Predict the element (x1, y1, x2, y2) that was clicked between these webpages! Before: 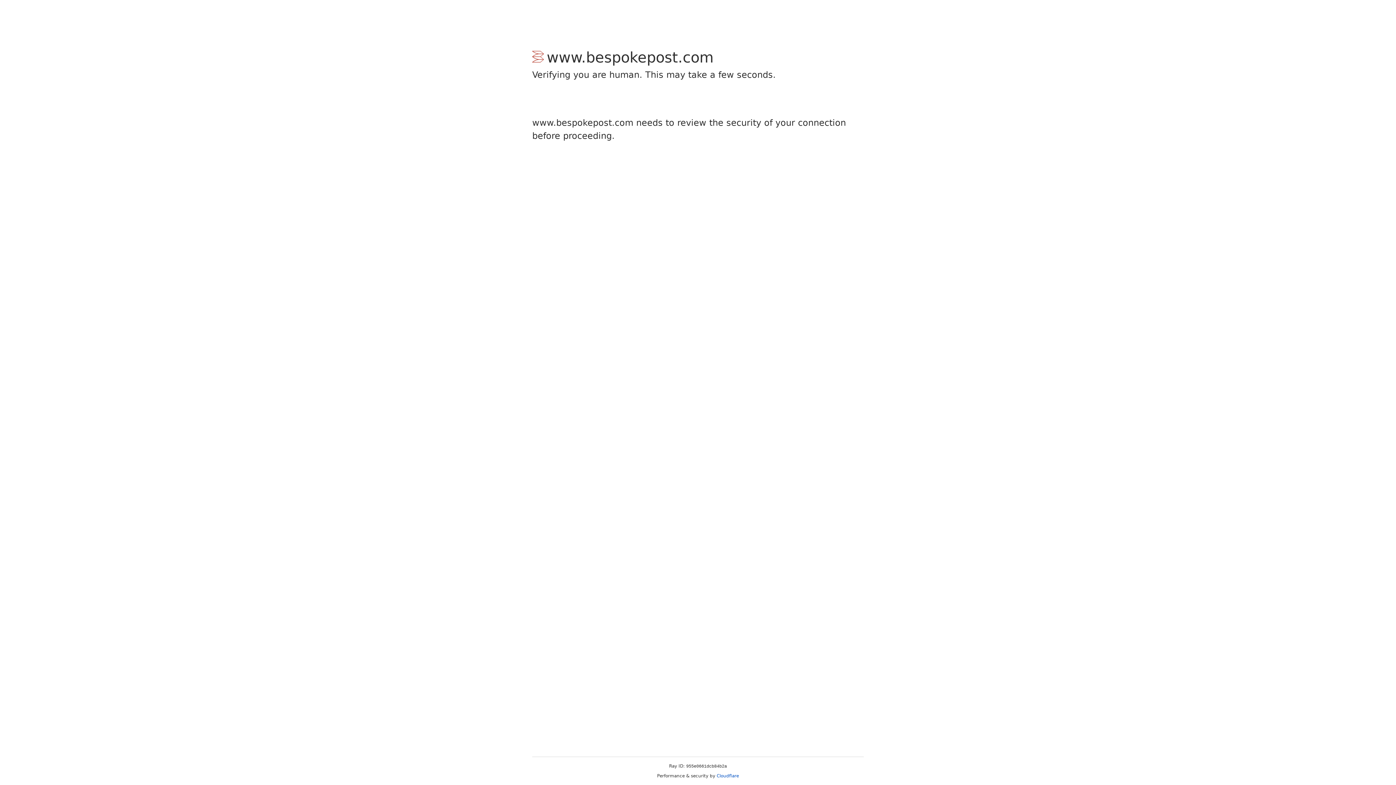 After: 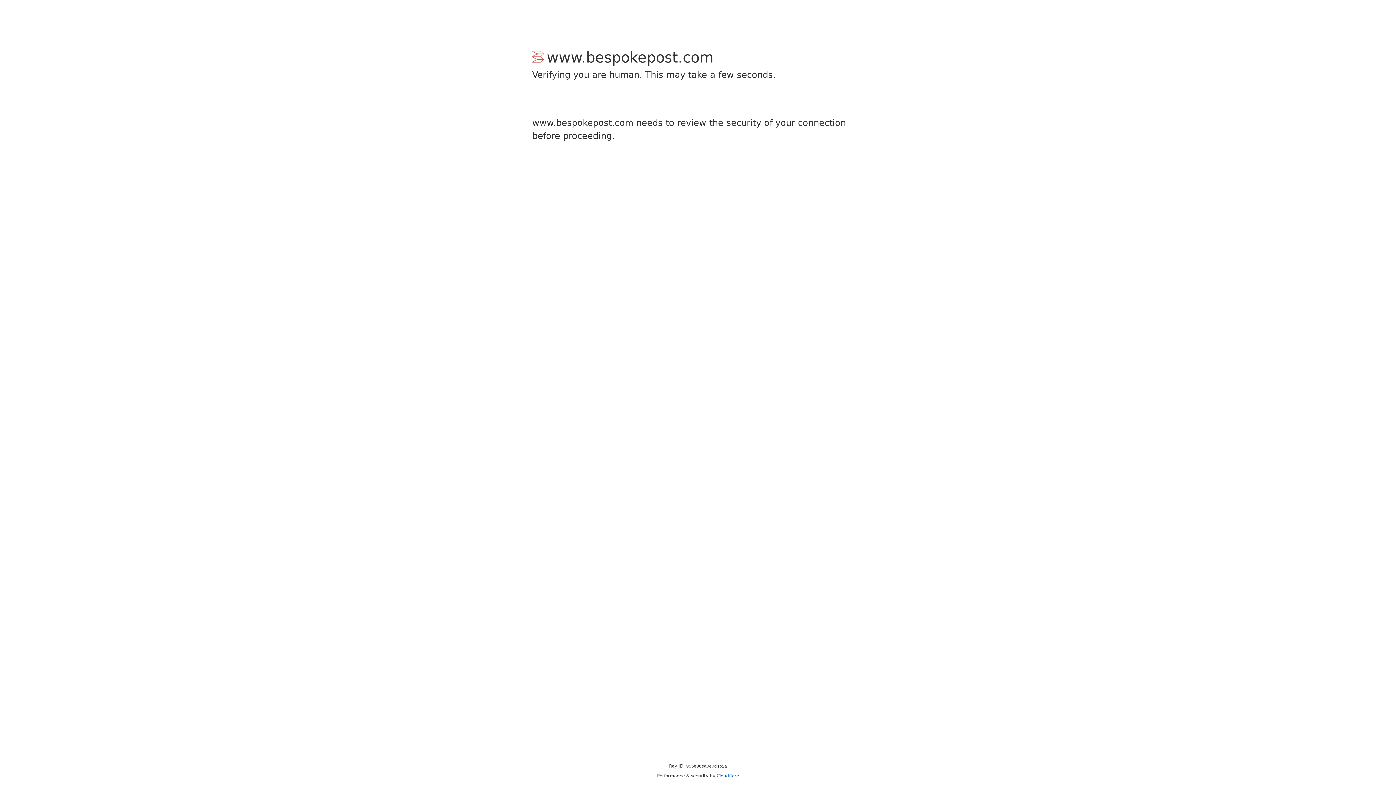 Action: bbox: (716, 773, 739, 778) label: Cloudflare